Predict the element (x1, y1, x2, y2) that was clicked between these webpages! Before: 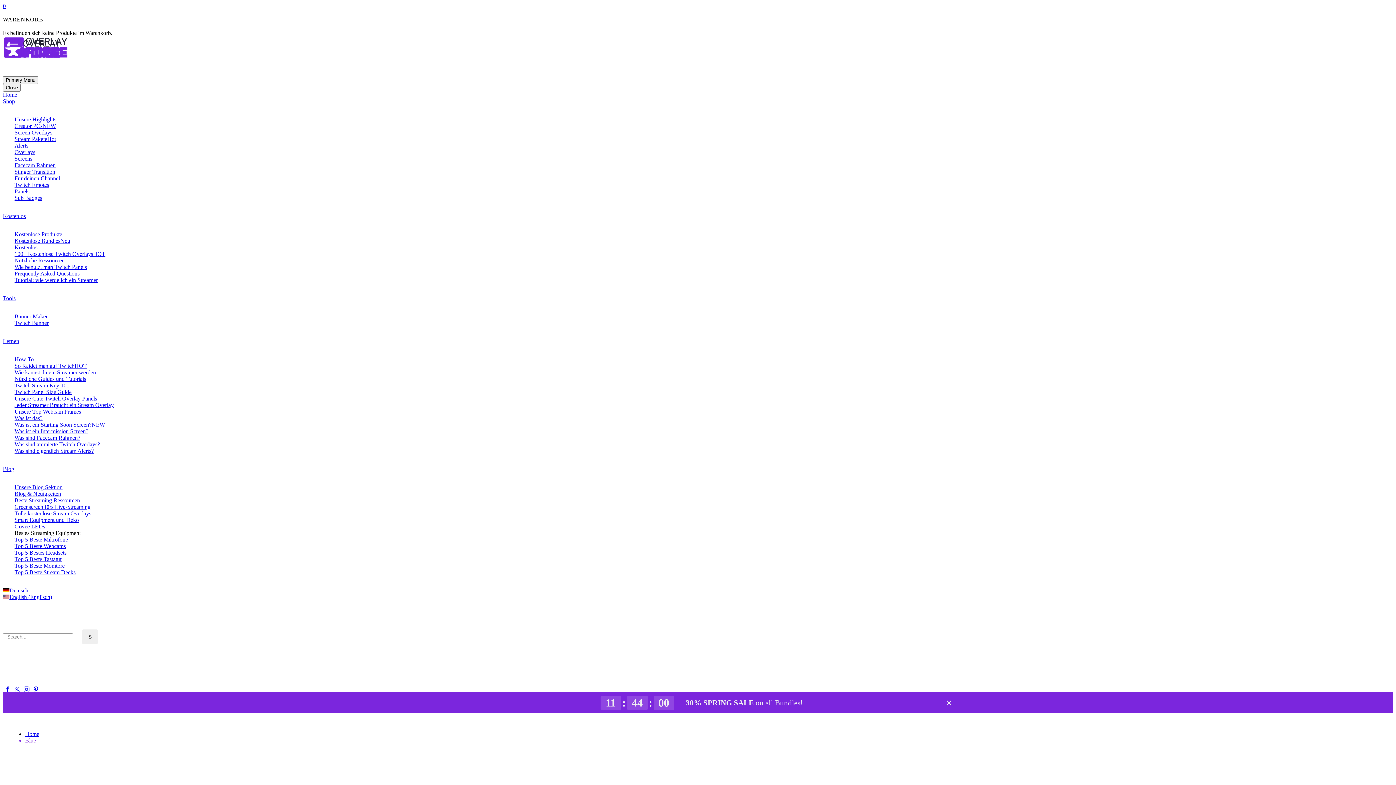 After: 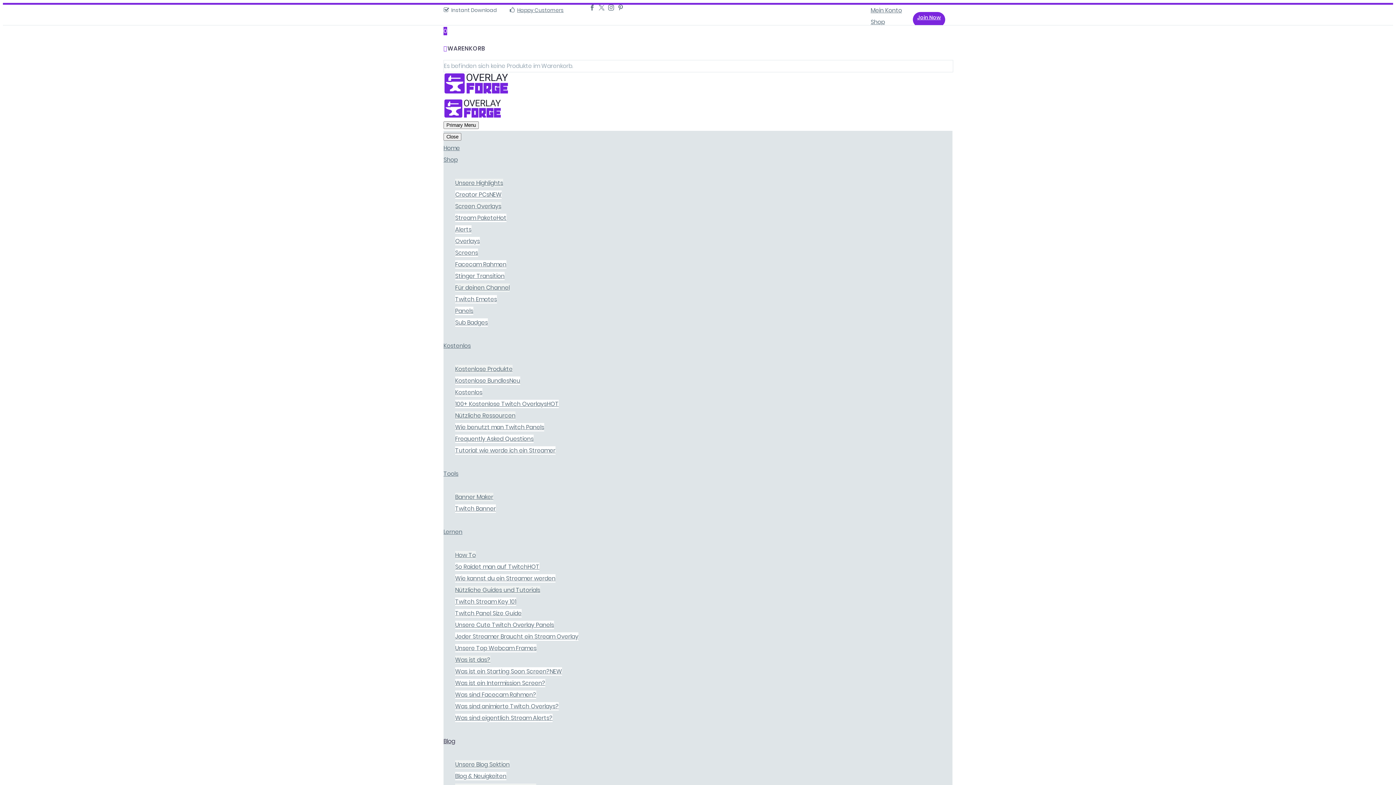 Action: label: Govee LEDs bbox: (14, 523, 45, 529)